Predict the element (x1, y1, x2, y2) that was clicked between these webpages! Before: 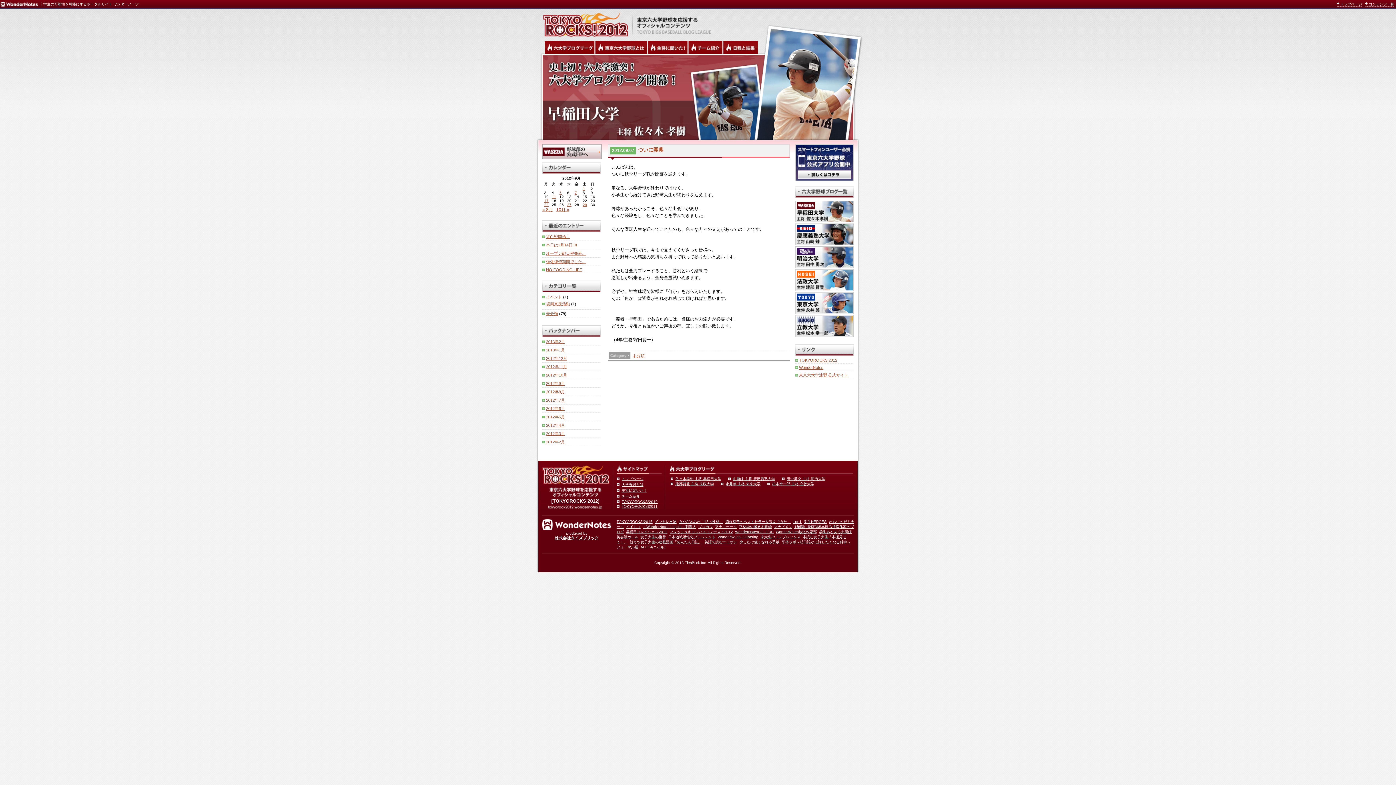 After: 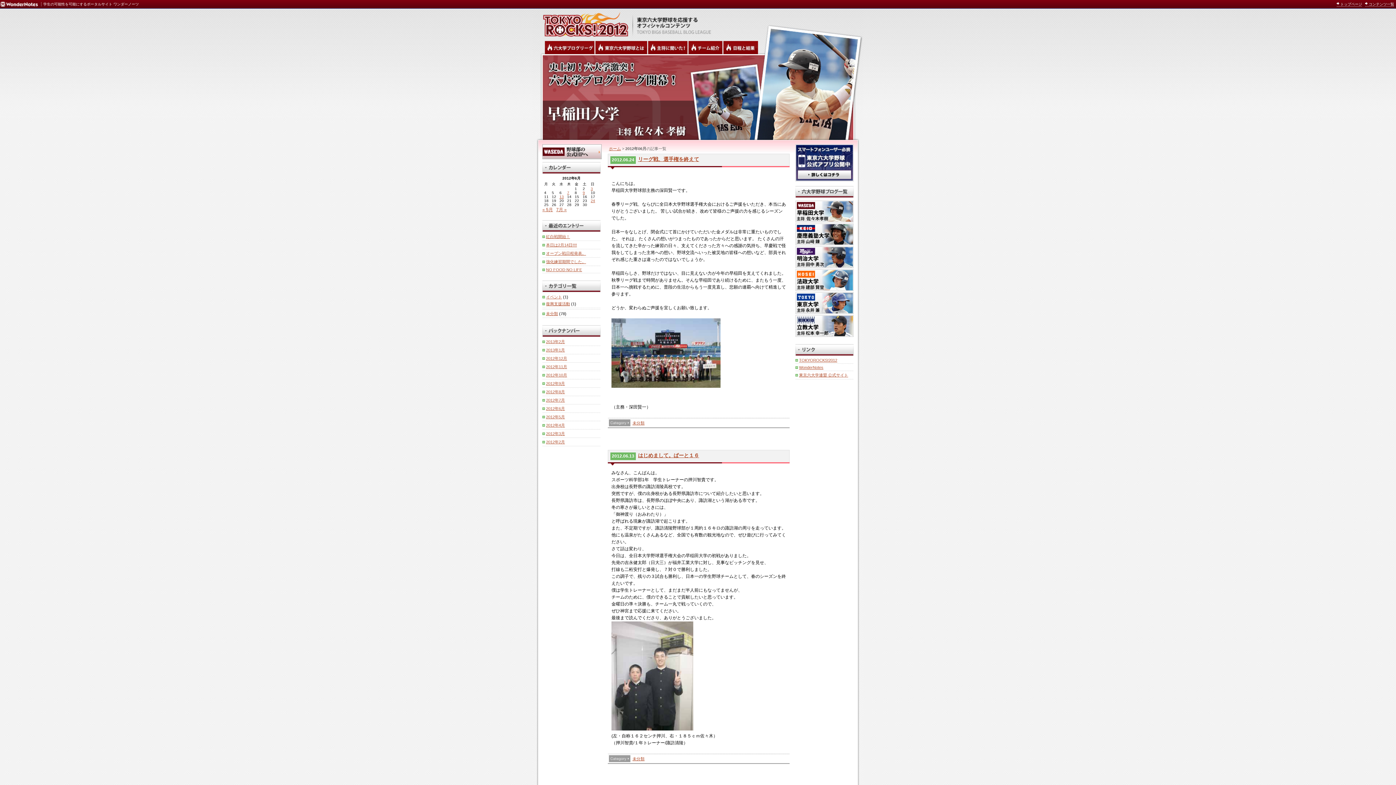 Action: label: 2012年6月 bbox: (542, 406, 565, 410)